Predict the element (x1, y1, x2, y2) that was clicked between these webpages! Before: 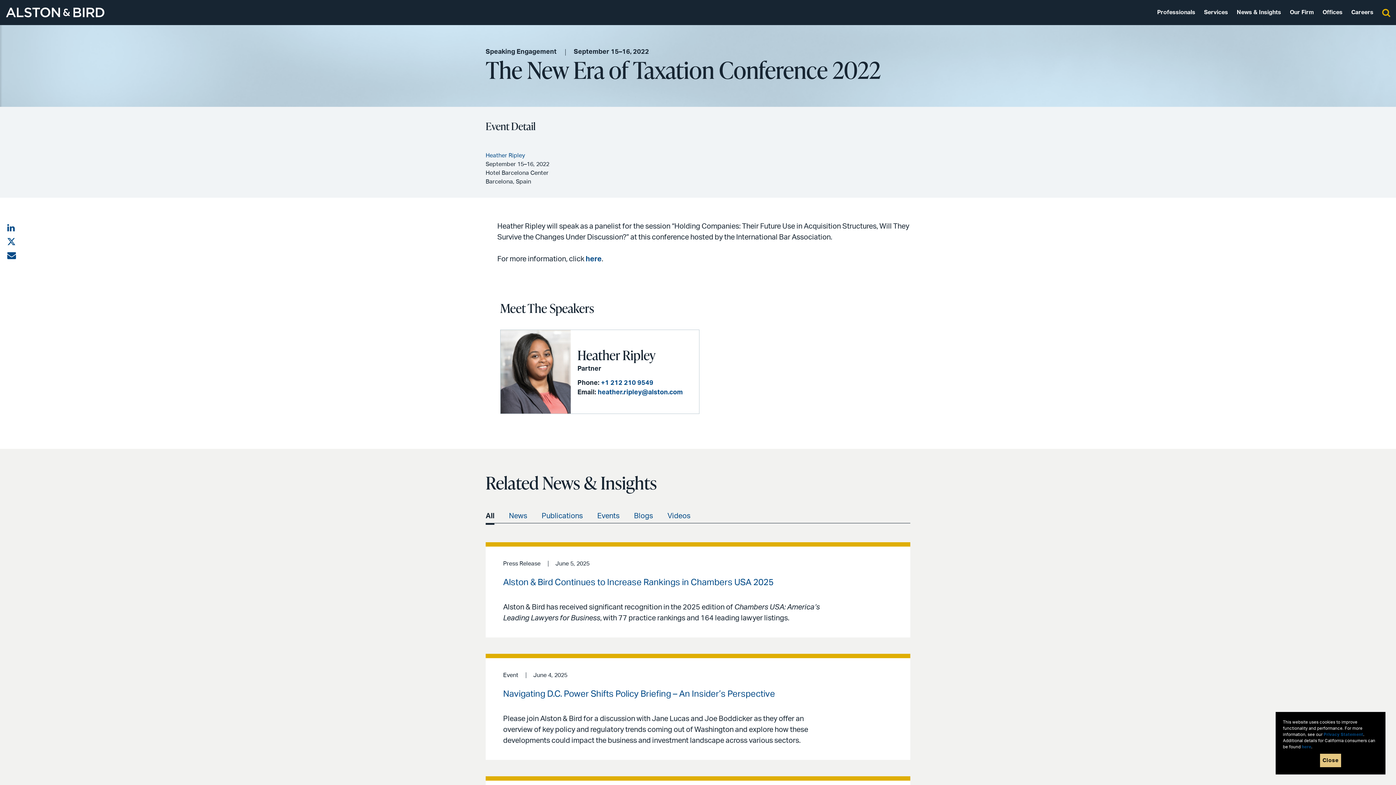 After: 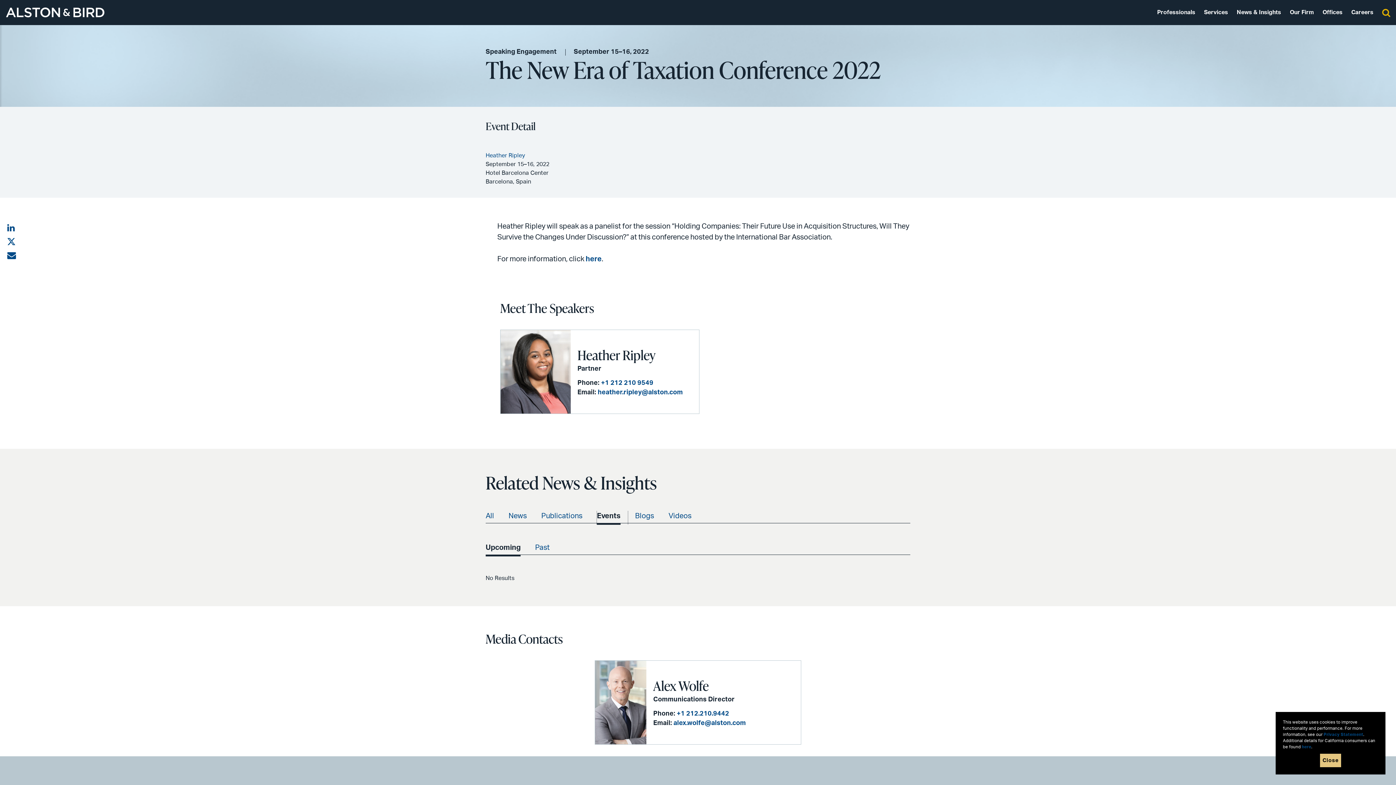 Action: label: Events bbox: (597, 510, 626, 525)